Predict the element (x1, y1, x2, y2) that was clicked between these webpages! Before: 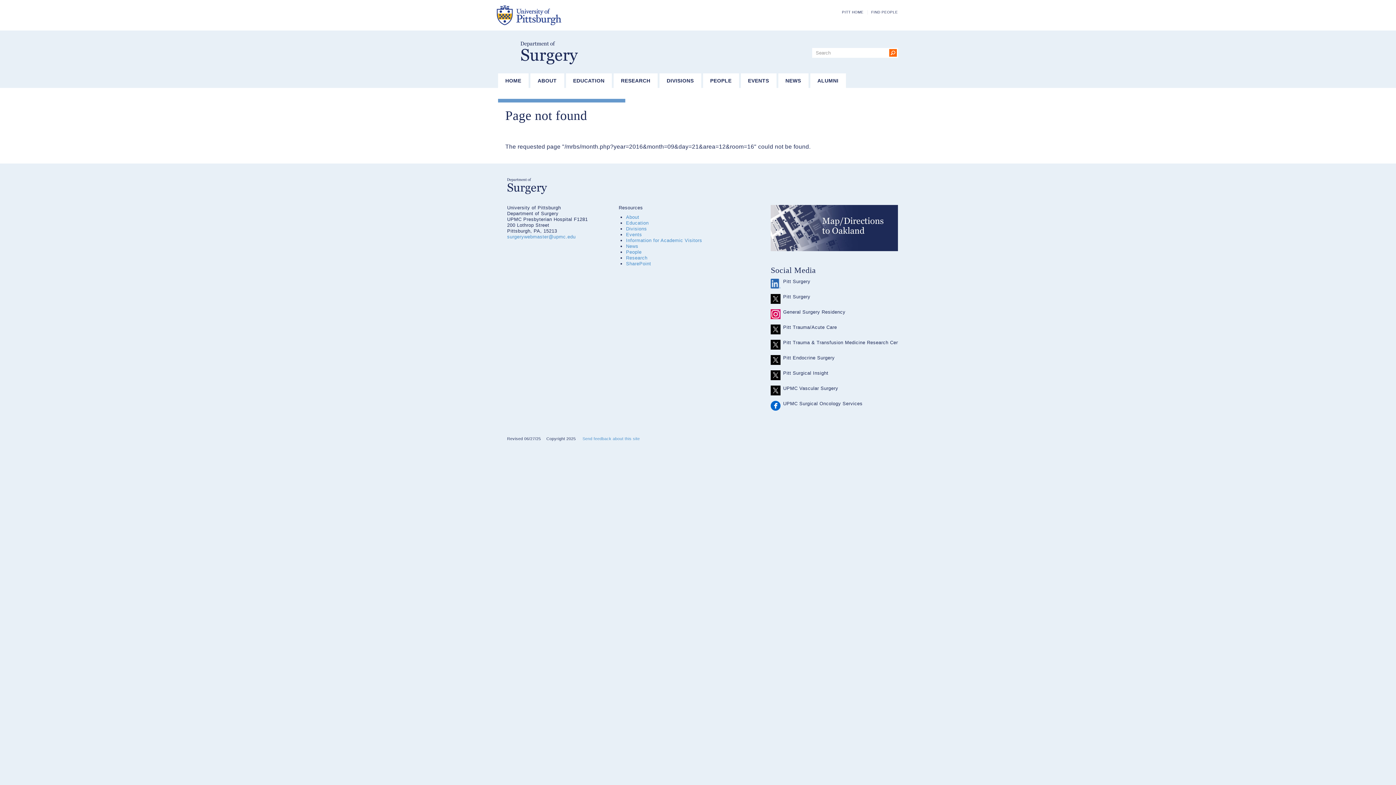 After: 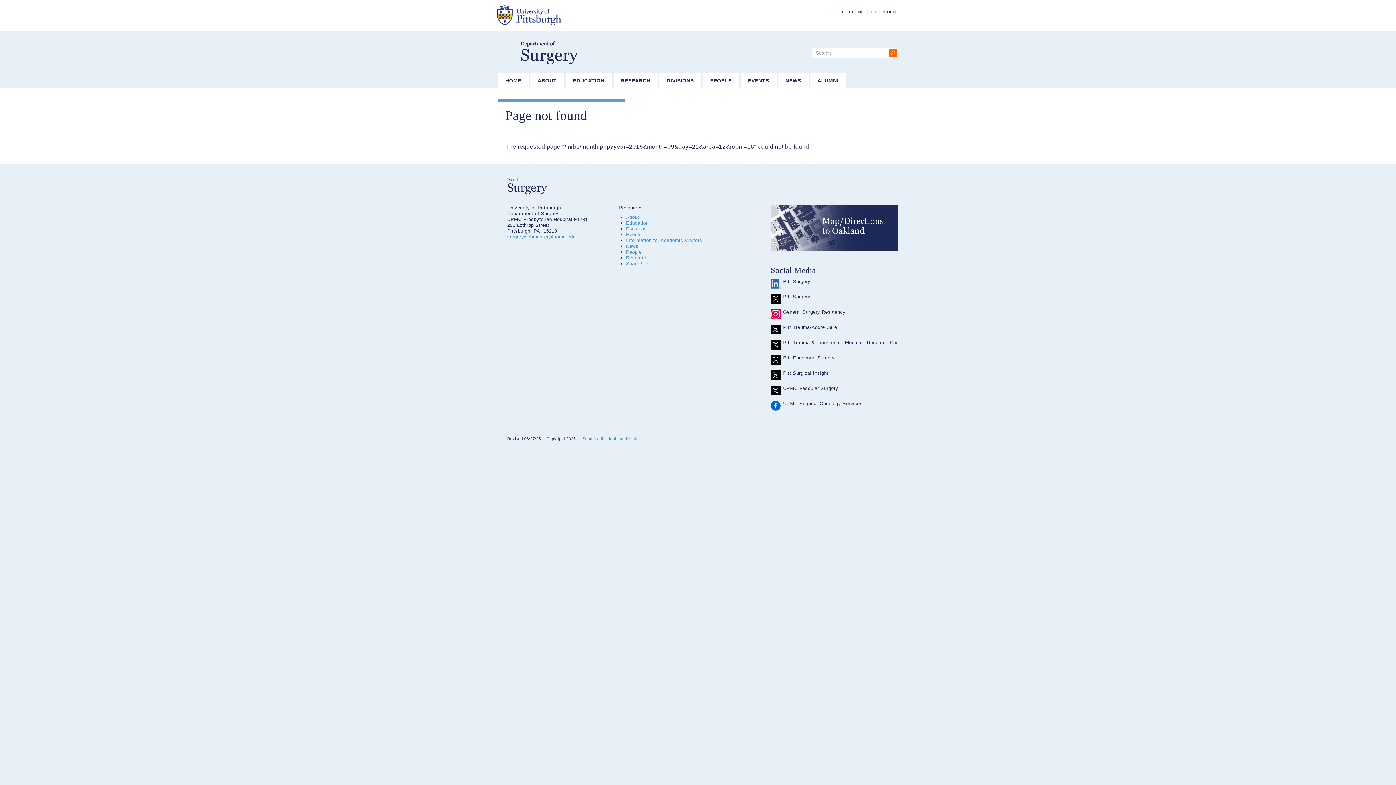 Action: bbox: (770, 278, 780, 288)